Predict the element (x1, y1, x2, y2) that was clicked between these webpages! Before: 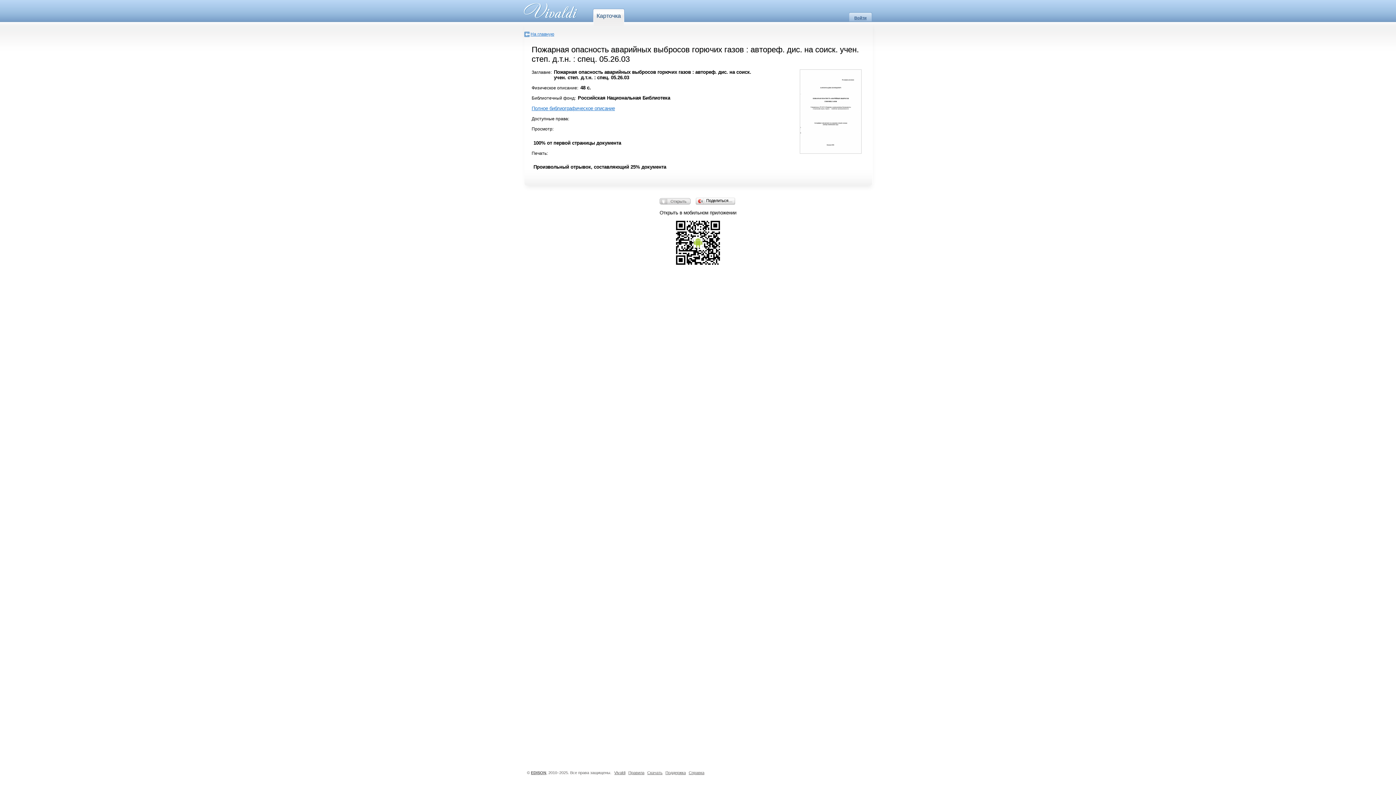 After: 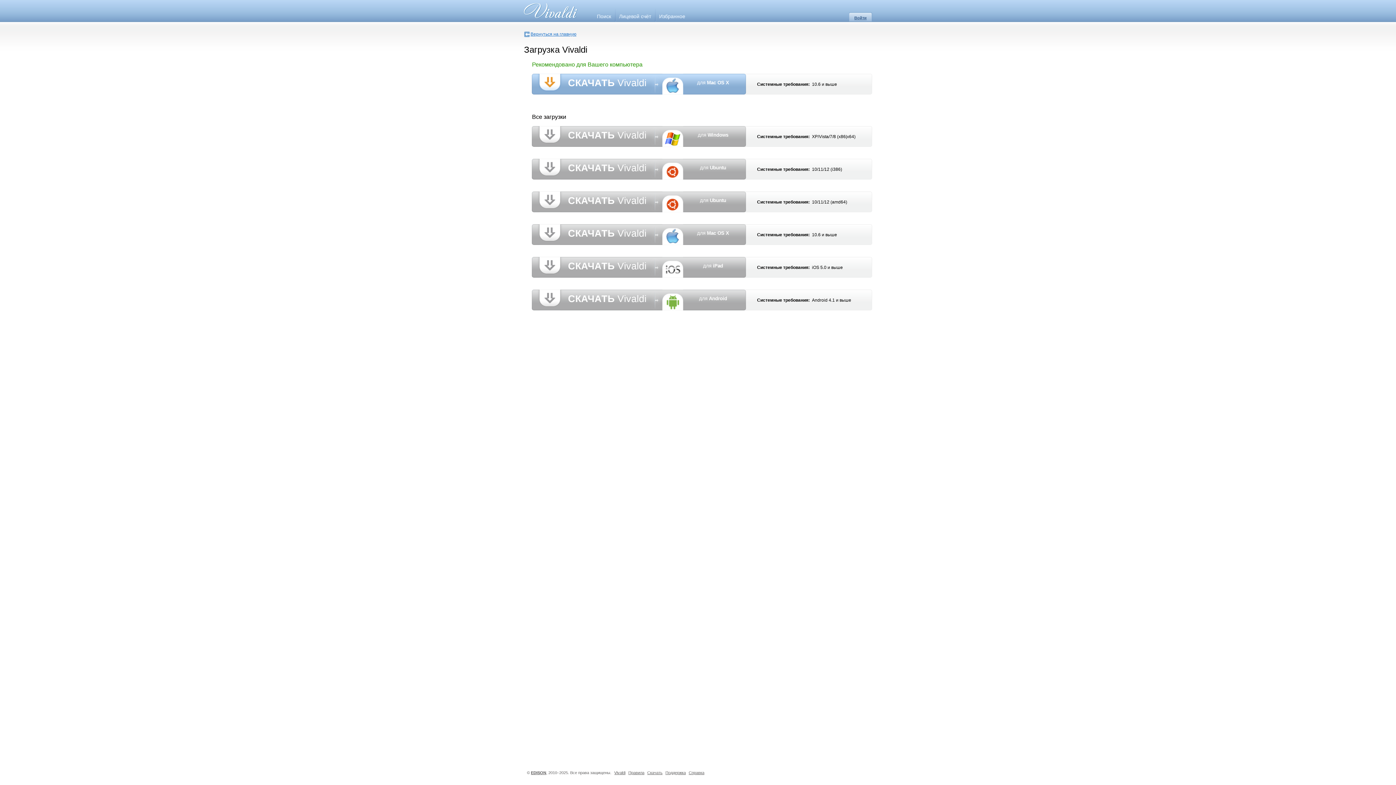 Action: bbox: (647, 770, 662, 775) label: Скачать